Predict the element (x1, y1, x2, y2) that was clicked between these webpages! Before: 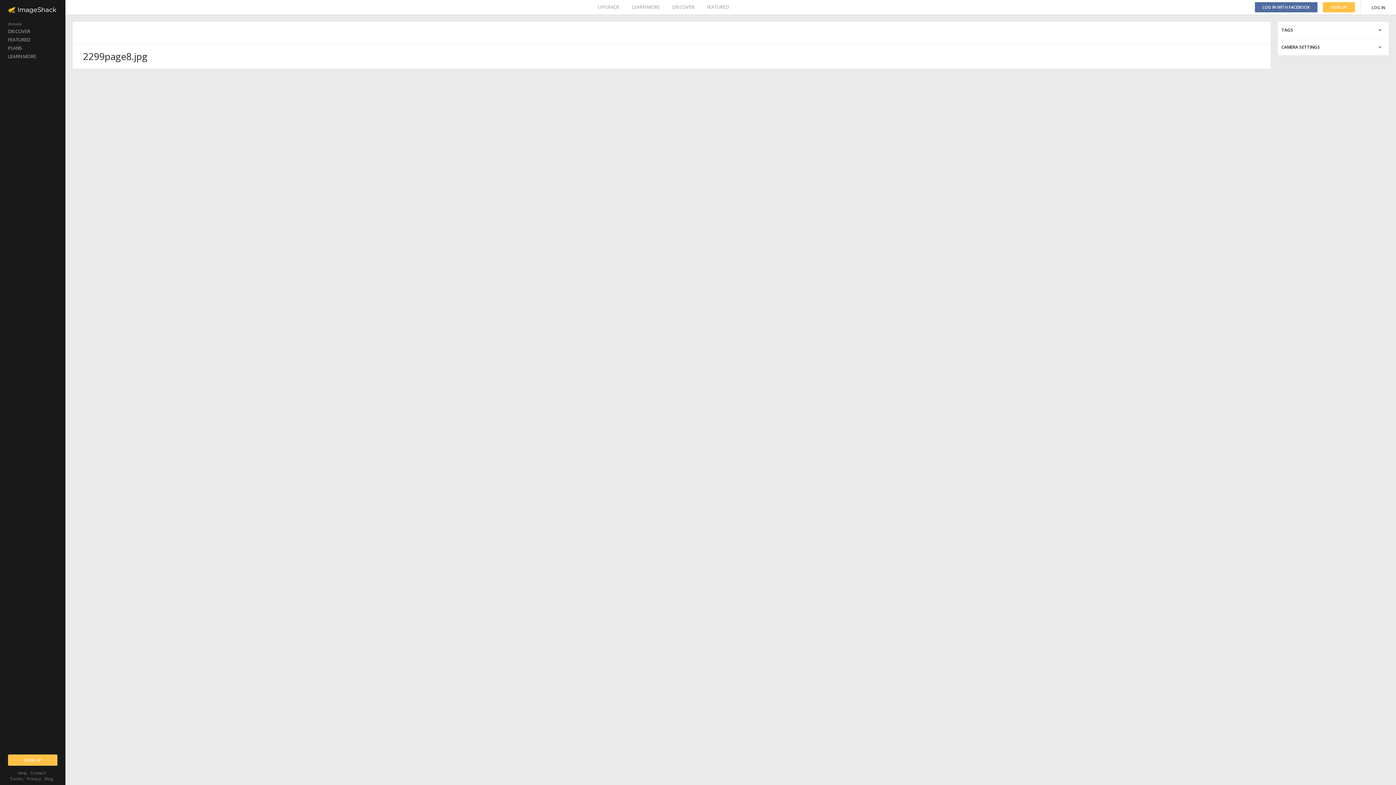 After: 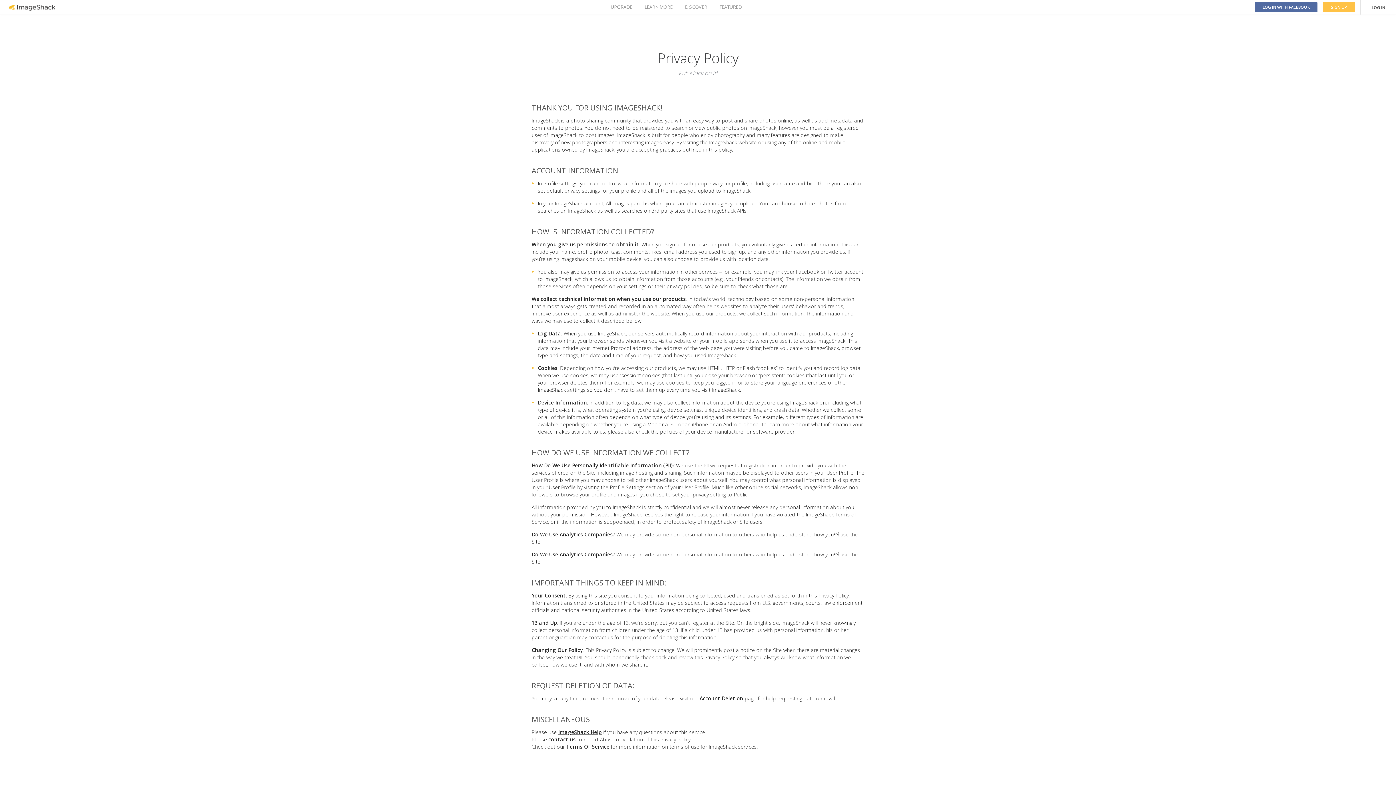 Action: bbox: (26, 776, 41, 781) label: Privacy